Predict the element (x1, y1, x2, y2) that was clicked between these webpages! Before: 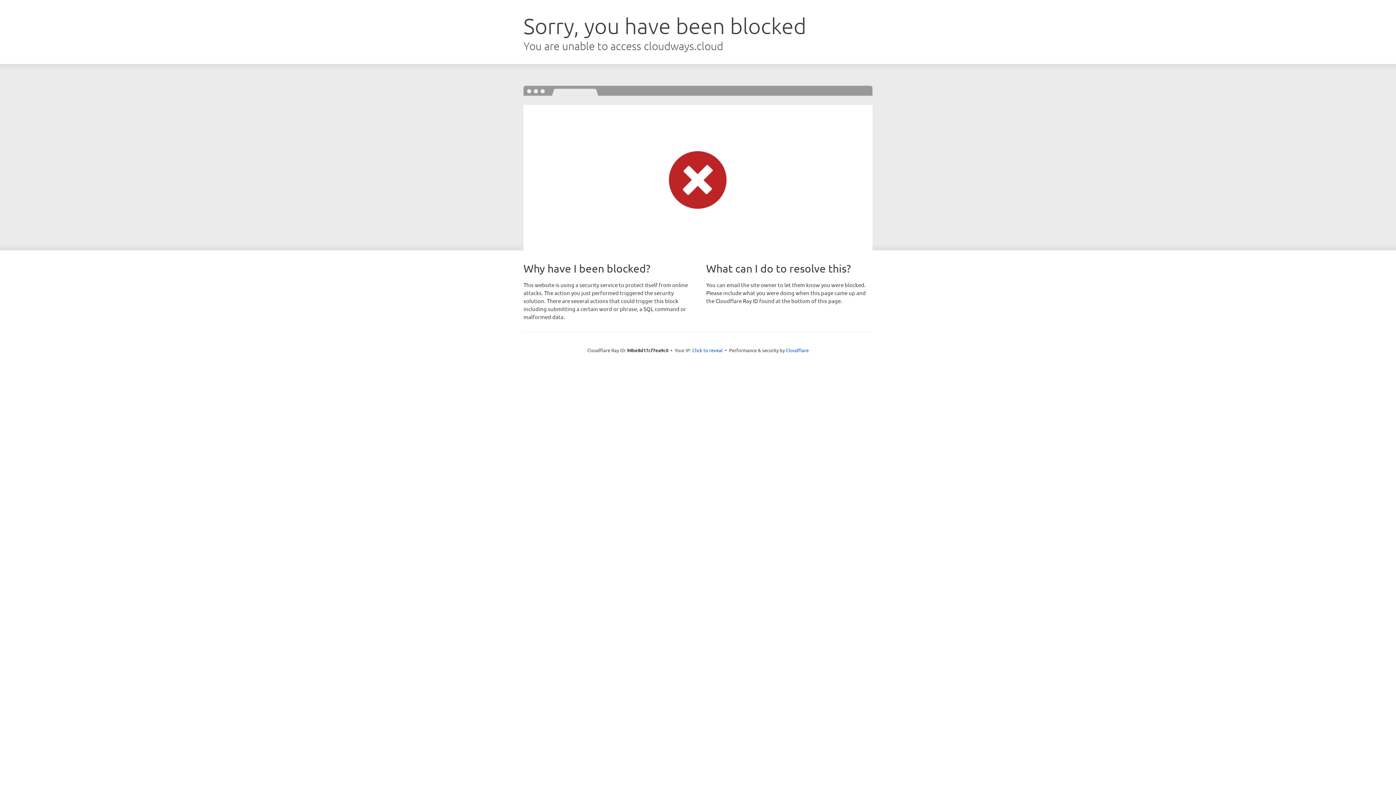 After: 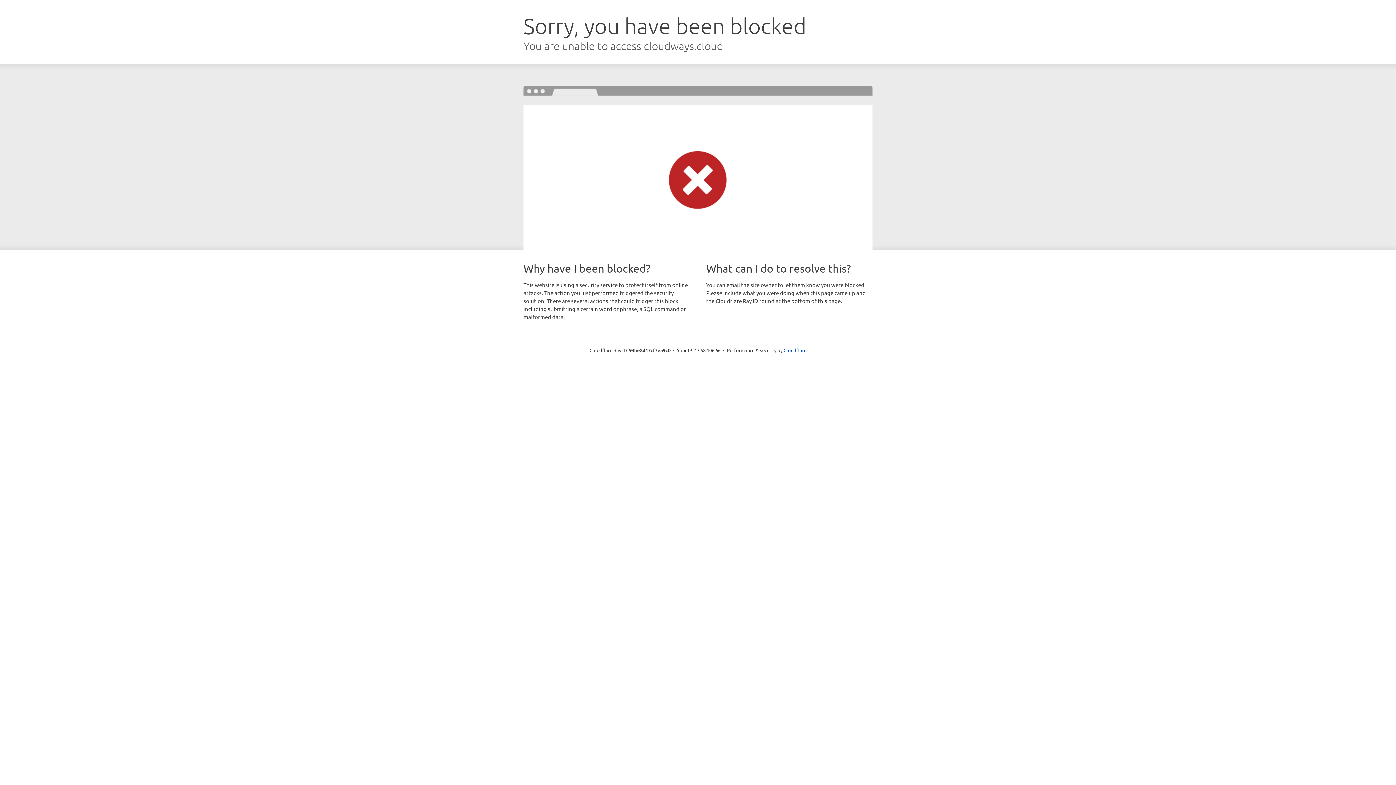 Action: label: Click to reveal bbox: (692, 346, 722, 353)